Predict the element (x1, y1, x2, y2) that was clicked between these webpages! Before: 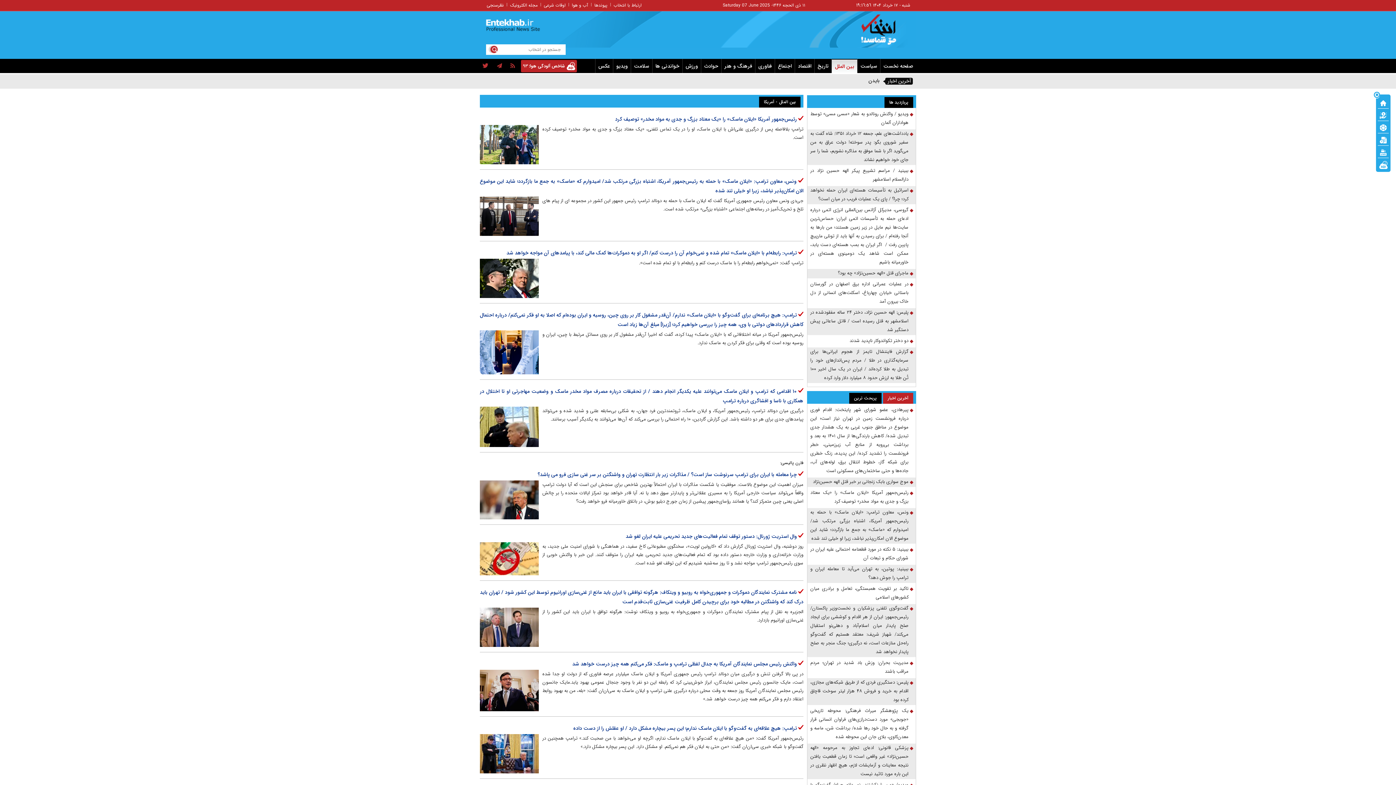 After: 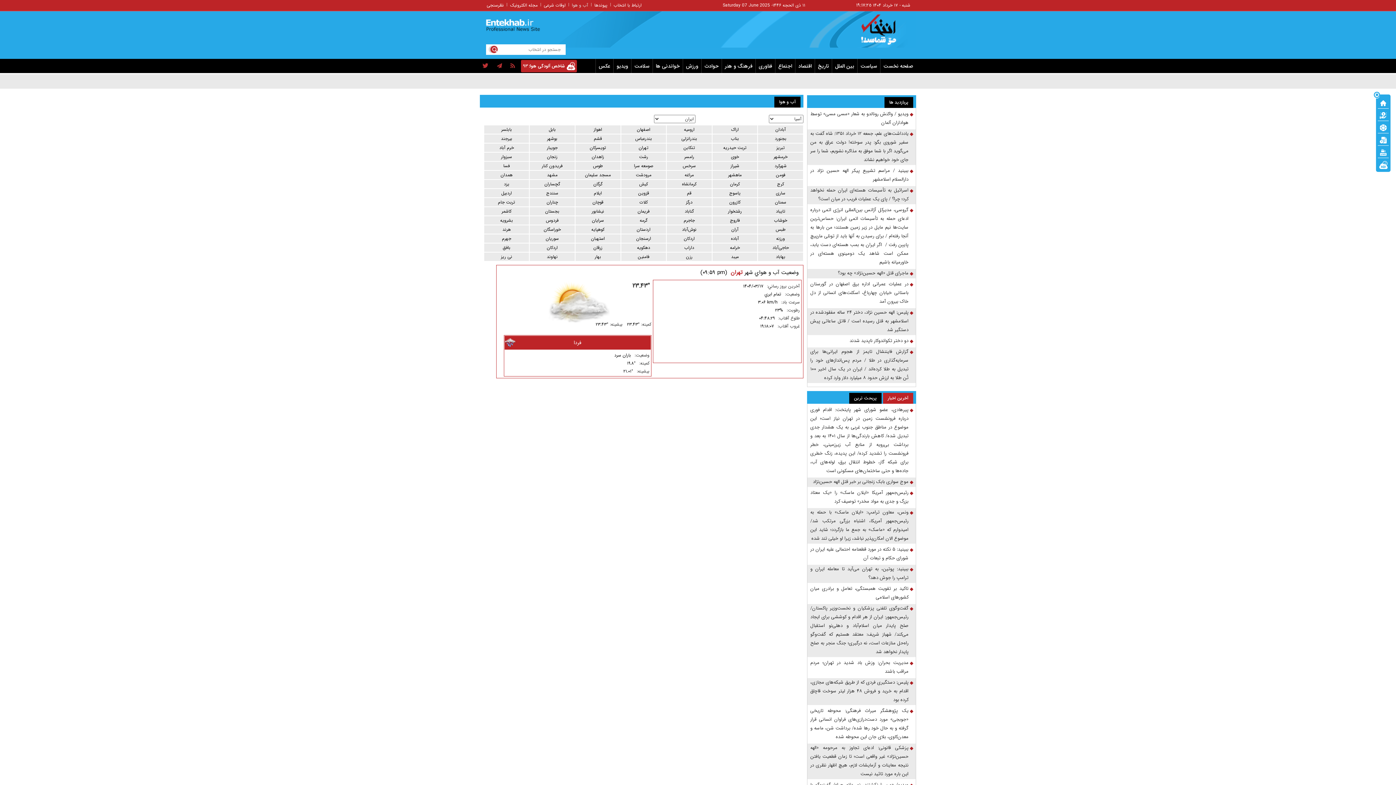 Action: bbox: (572, 1, 588, 8) label: آب و هوا